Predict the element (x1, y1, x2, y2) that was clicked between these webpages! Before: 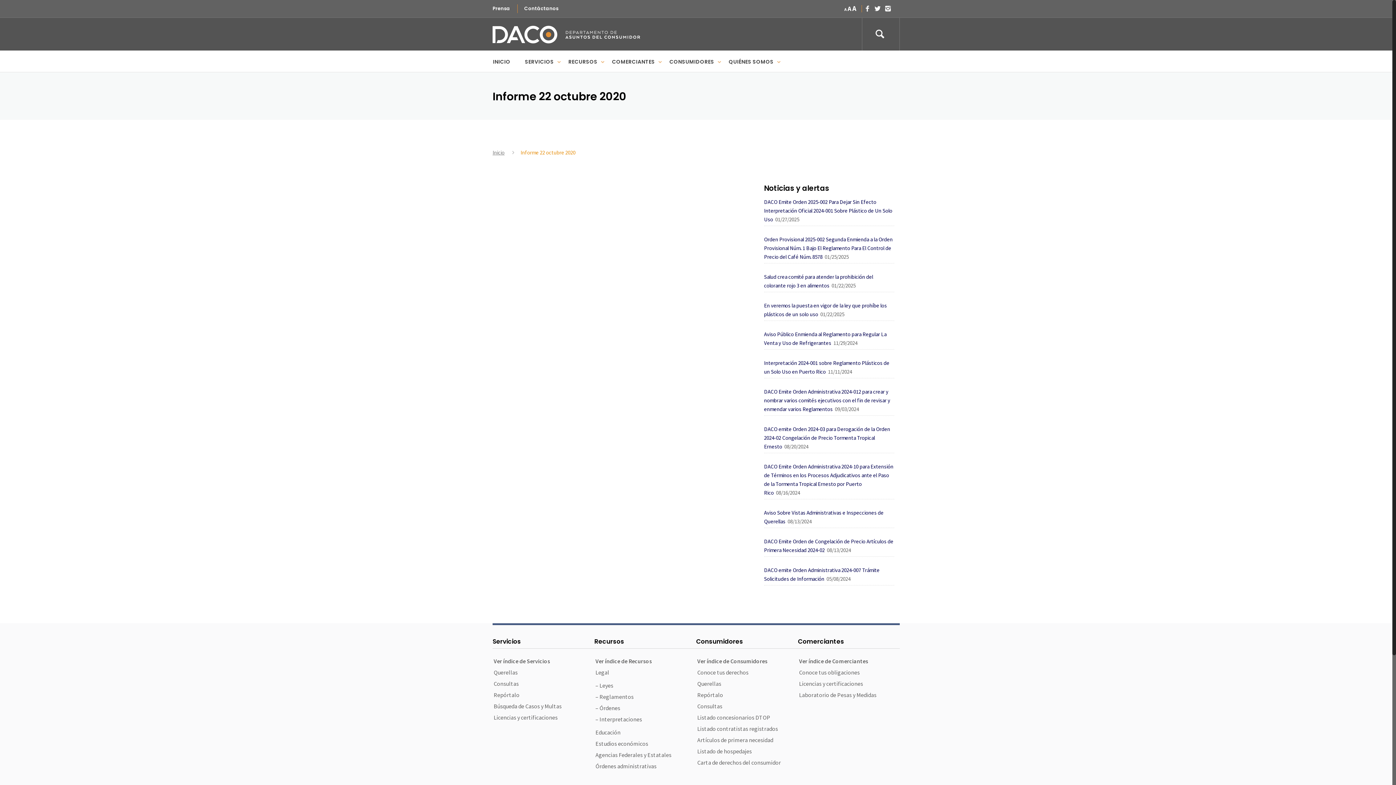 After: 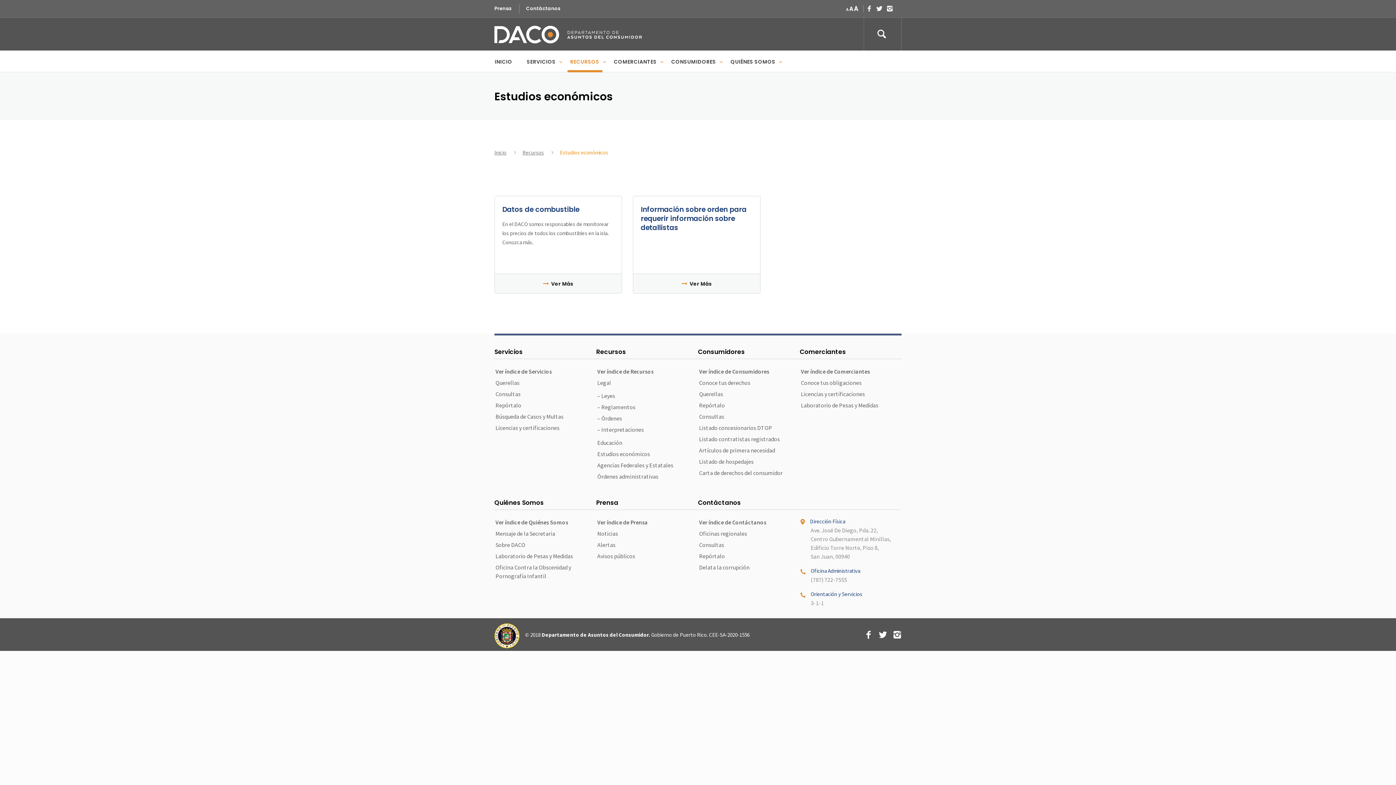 Action: bbox: (594, 738, 692, 750) label: Estudios económicos